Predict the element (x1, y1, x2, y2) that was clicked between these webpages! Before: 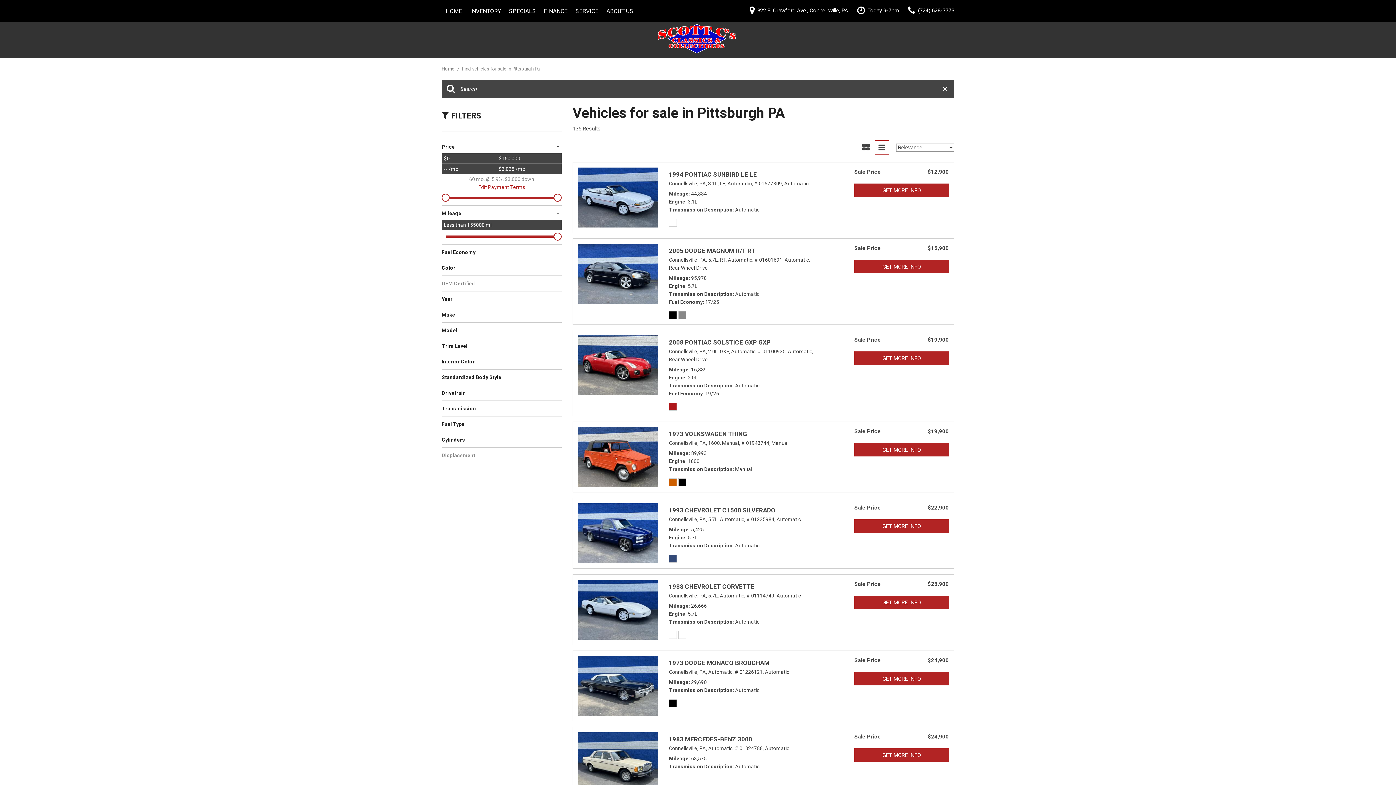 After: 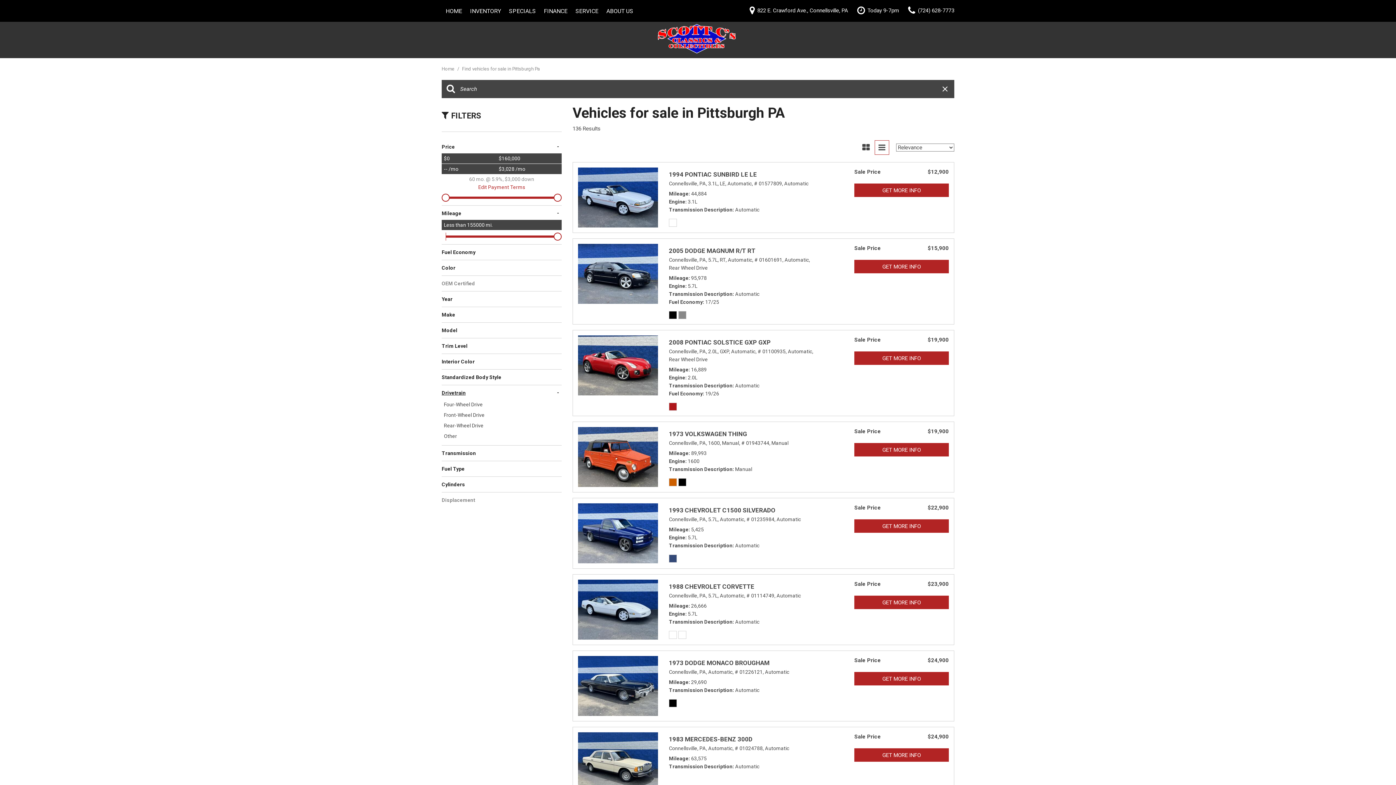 Action: label: Drivetrain bbox: (441, 389, 561, 397)